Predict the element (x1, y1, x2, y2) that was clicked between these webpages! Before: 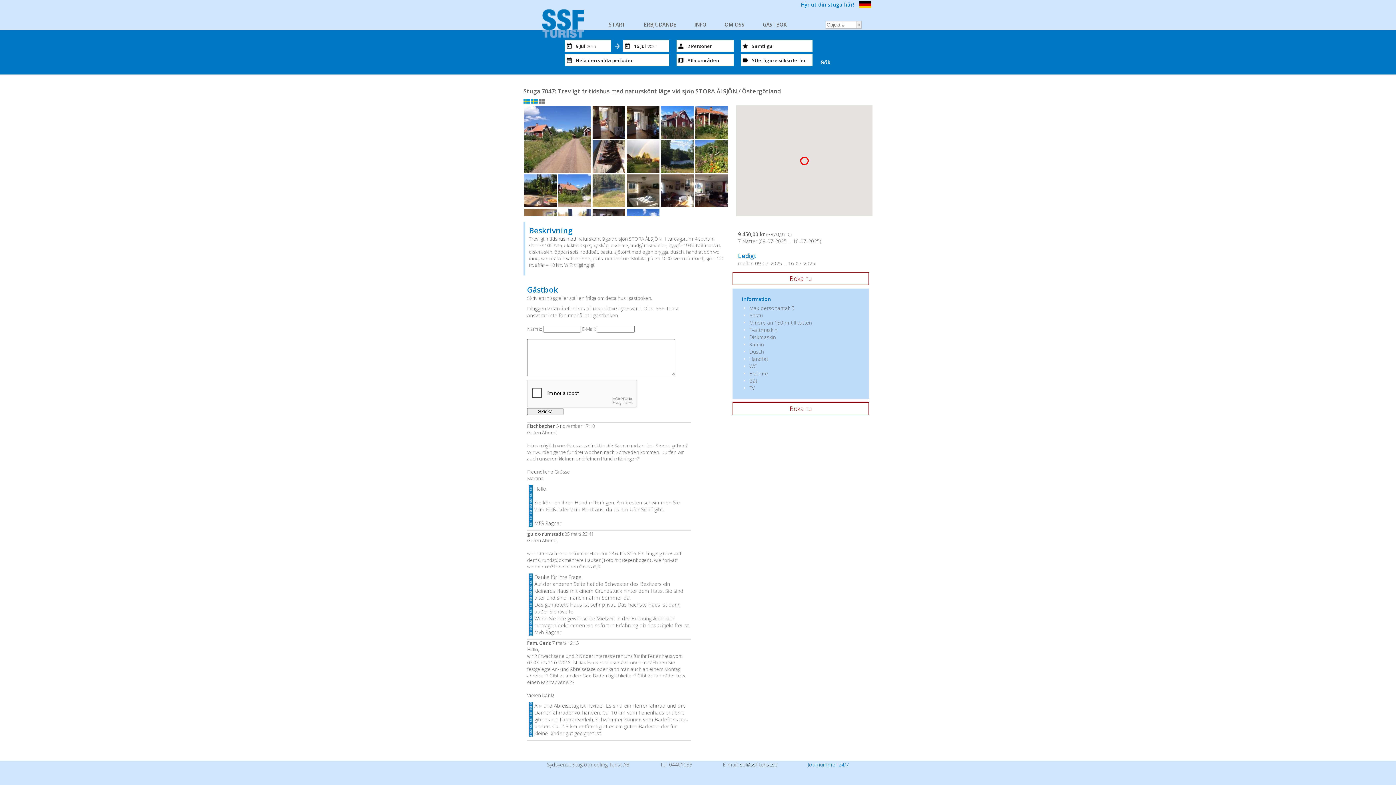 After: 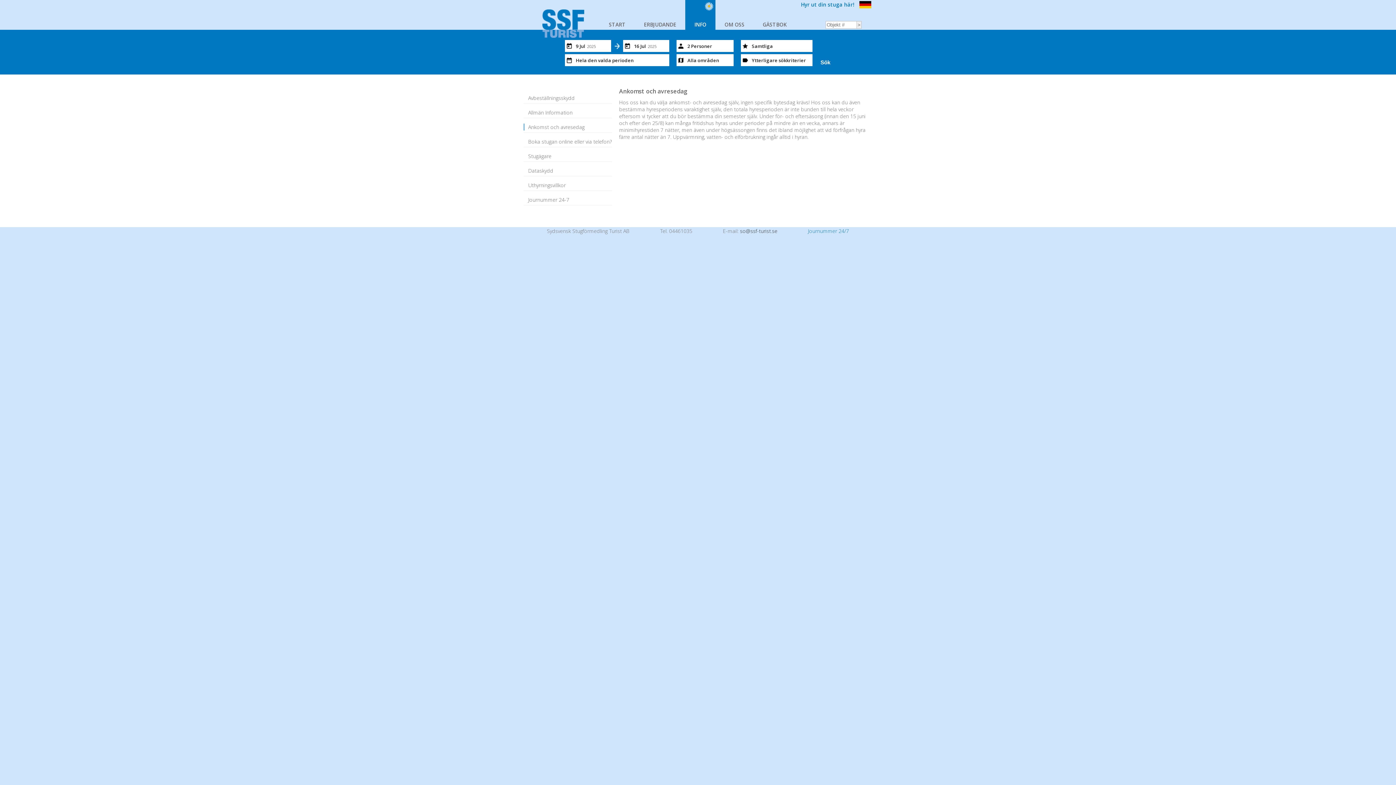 Action: bbox: (685, 0, 715, 29) label: INFO